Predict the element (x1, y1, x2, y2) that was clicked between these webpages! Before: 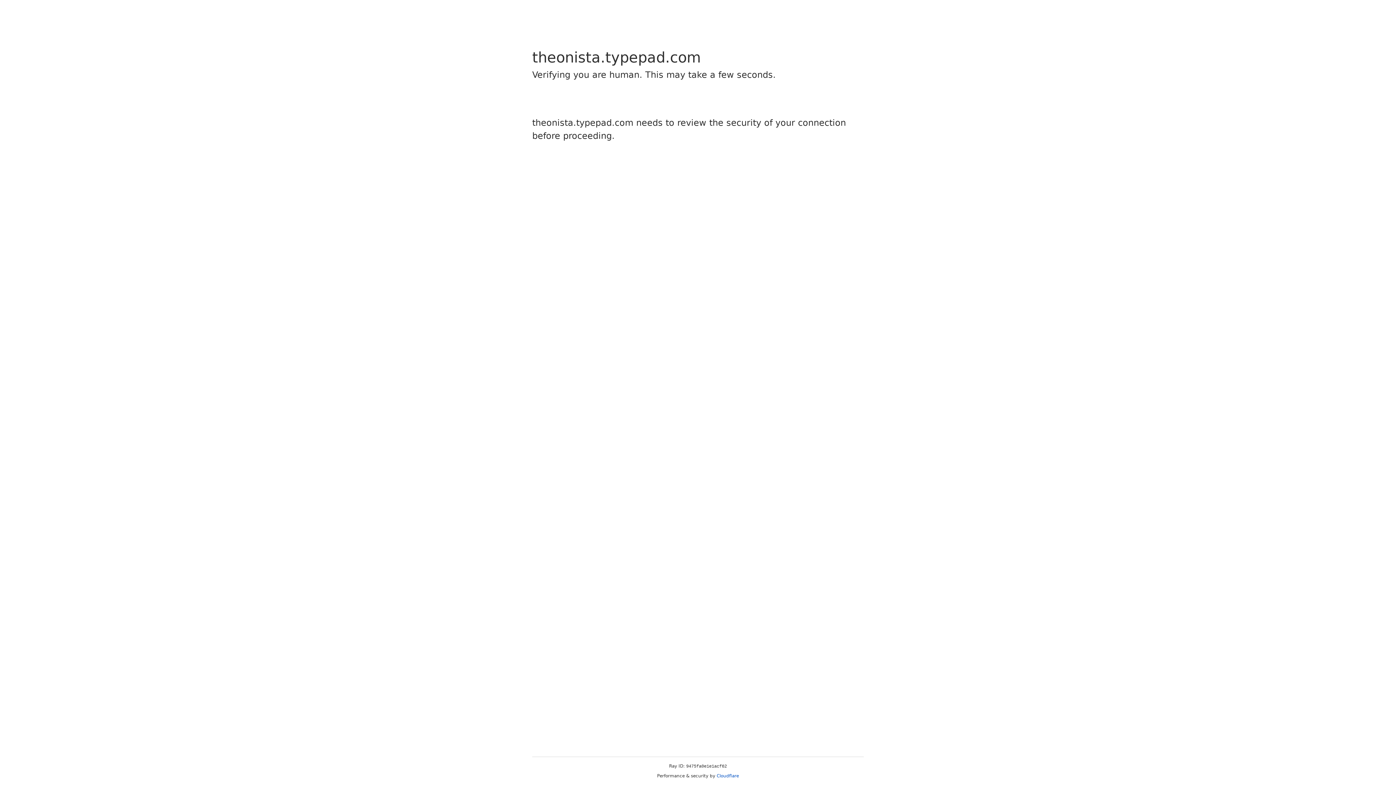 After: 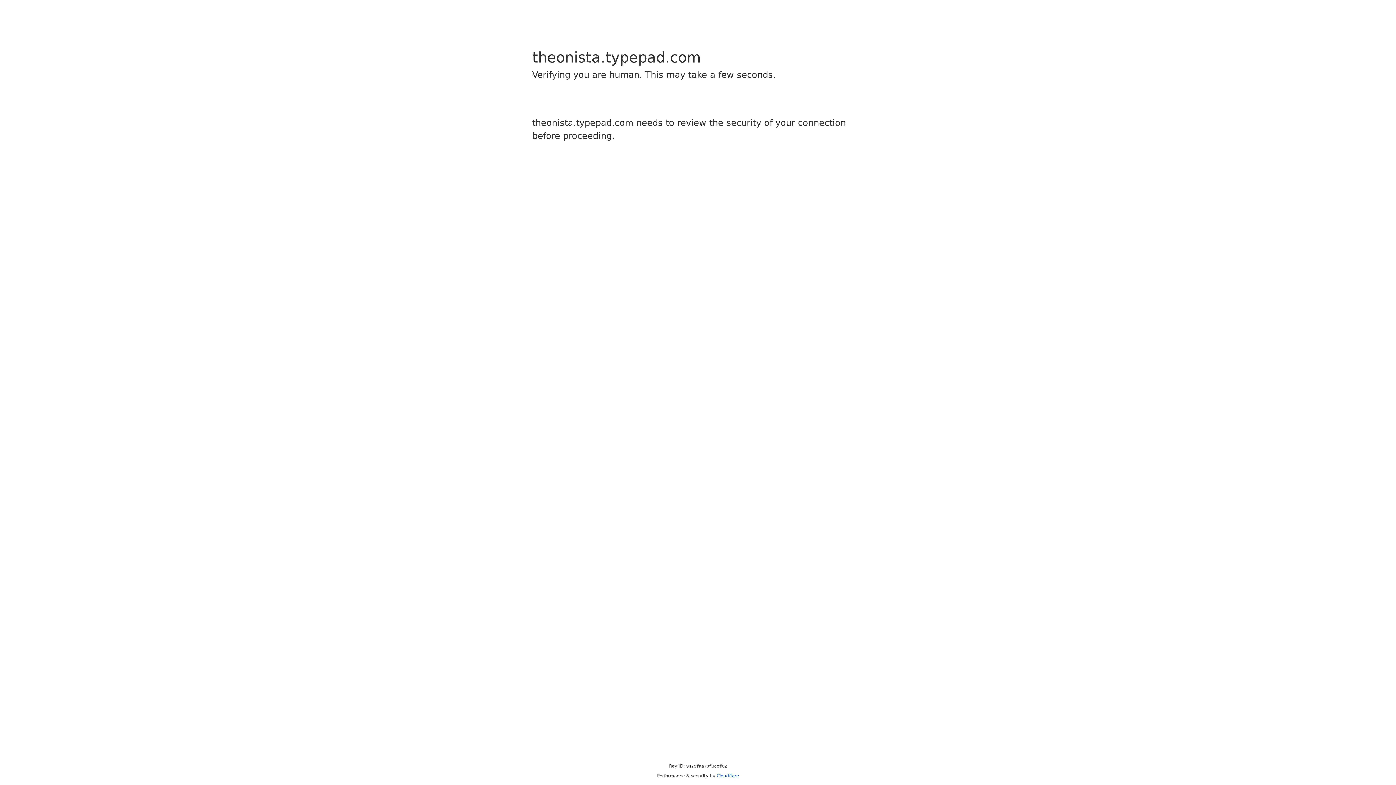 Action: bbox: (716, 773, 739, 778) label: Cloudflare